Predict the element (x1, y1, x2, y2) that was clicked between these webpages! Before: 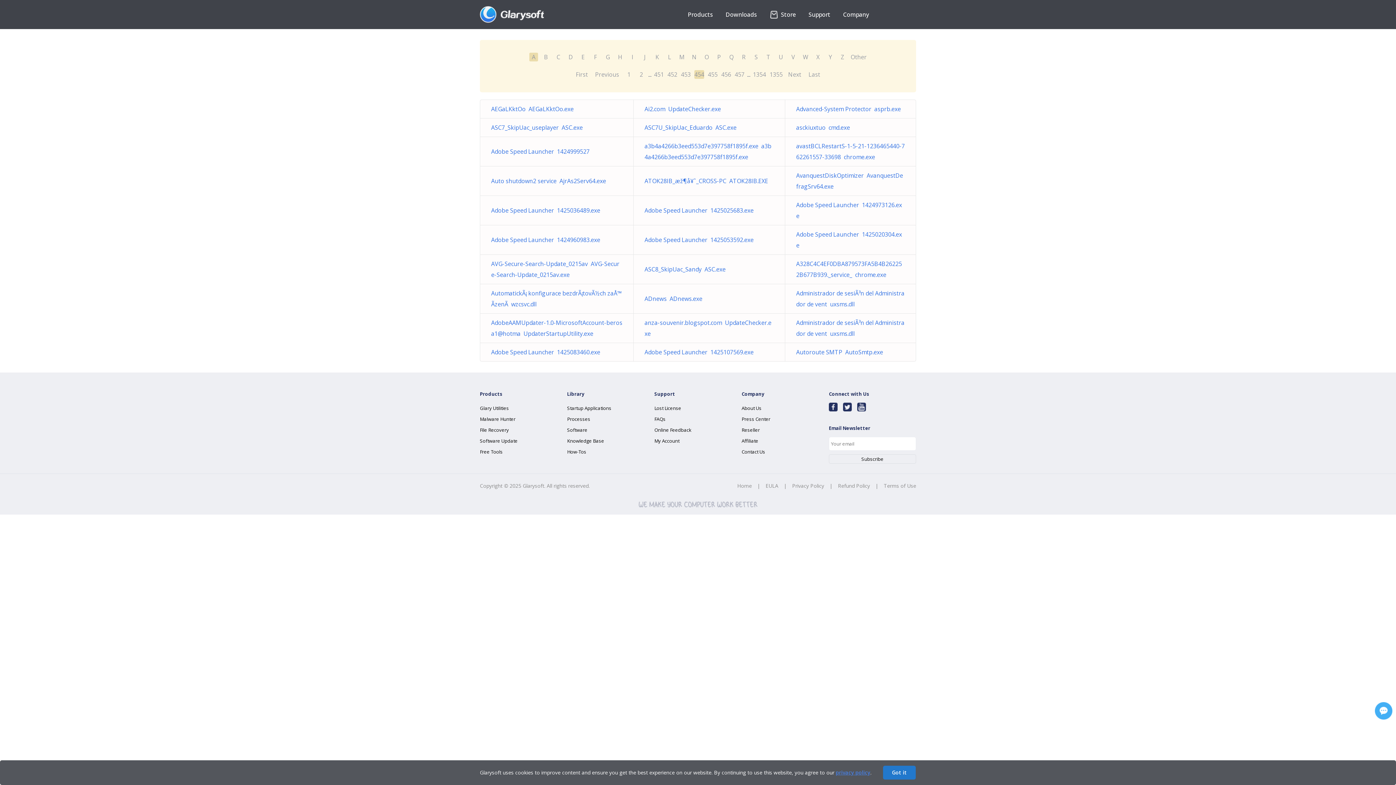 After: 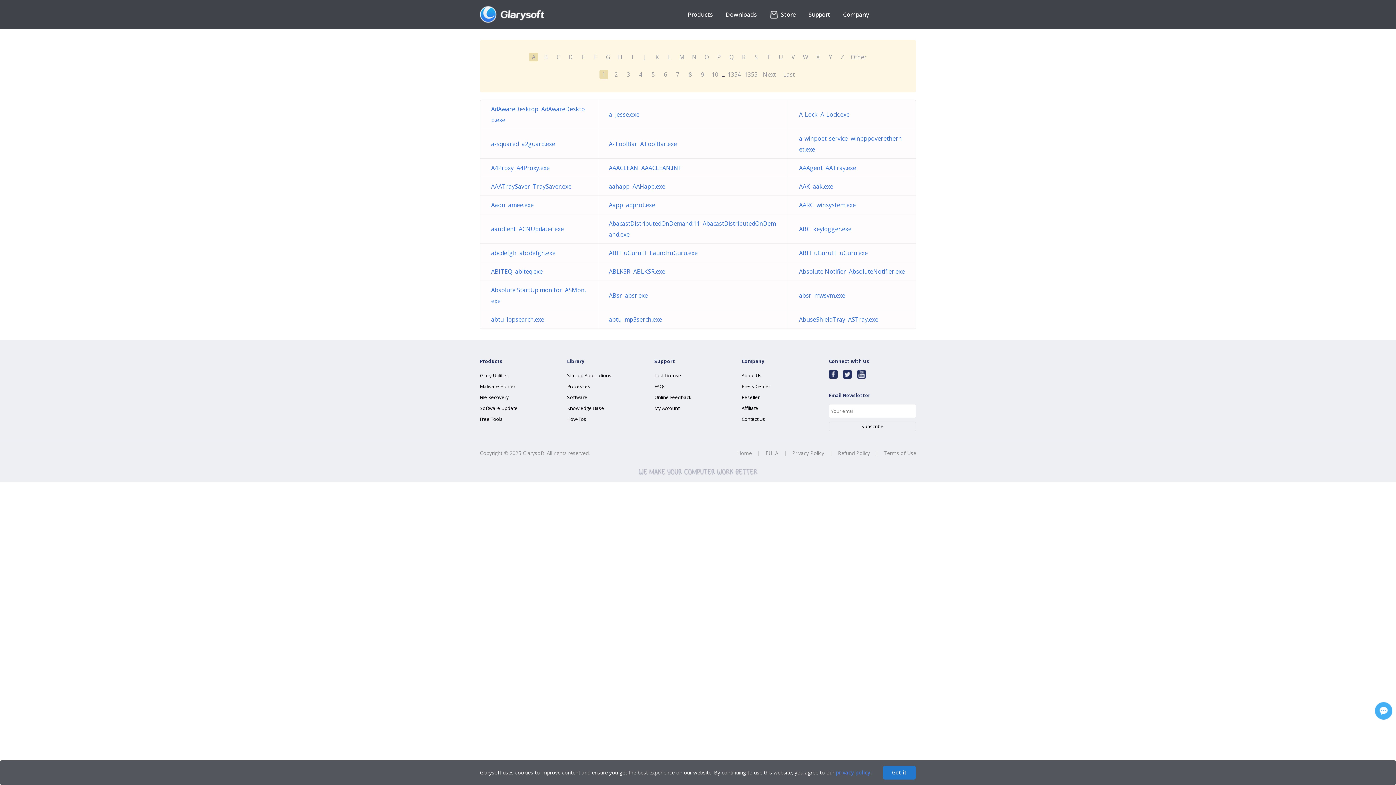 Action: label: First bbox: (574, 69, 589, 79)